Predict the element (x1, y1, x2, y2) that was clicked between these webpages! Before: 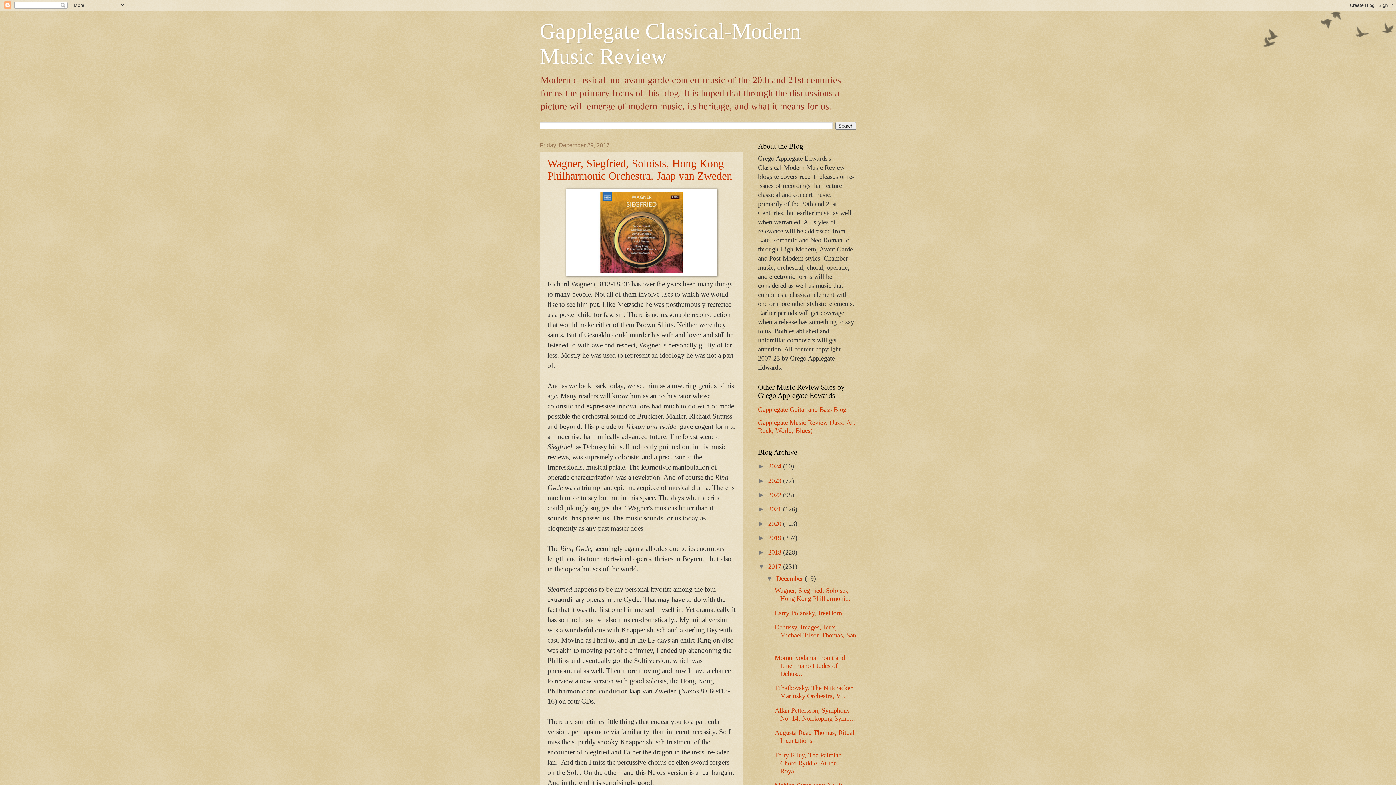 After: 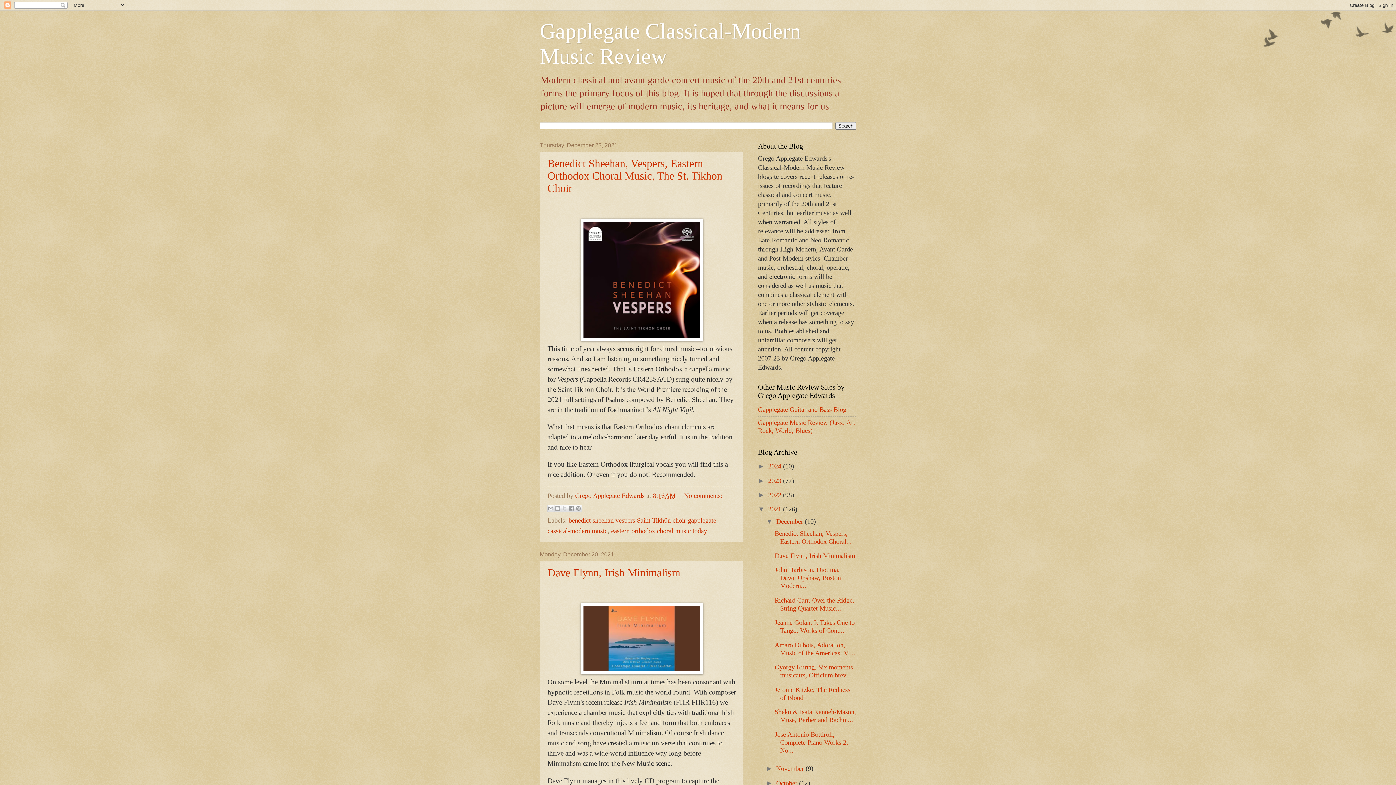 Action: bbox: (768, 505, 783, 513) label: 2021 